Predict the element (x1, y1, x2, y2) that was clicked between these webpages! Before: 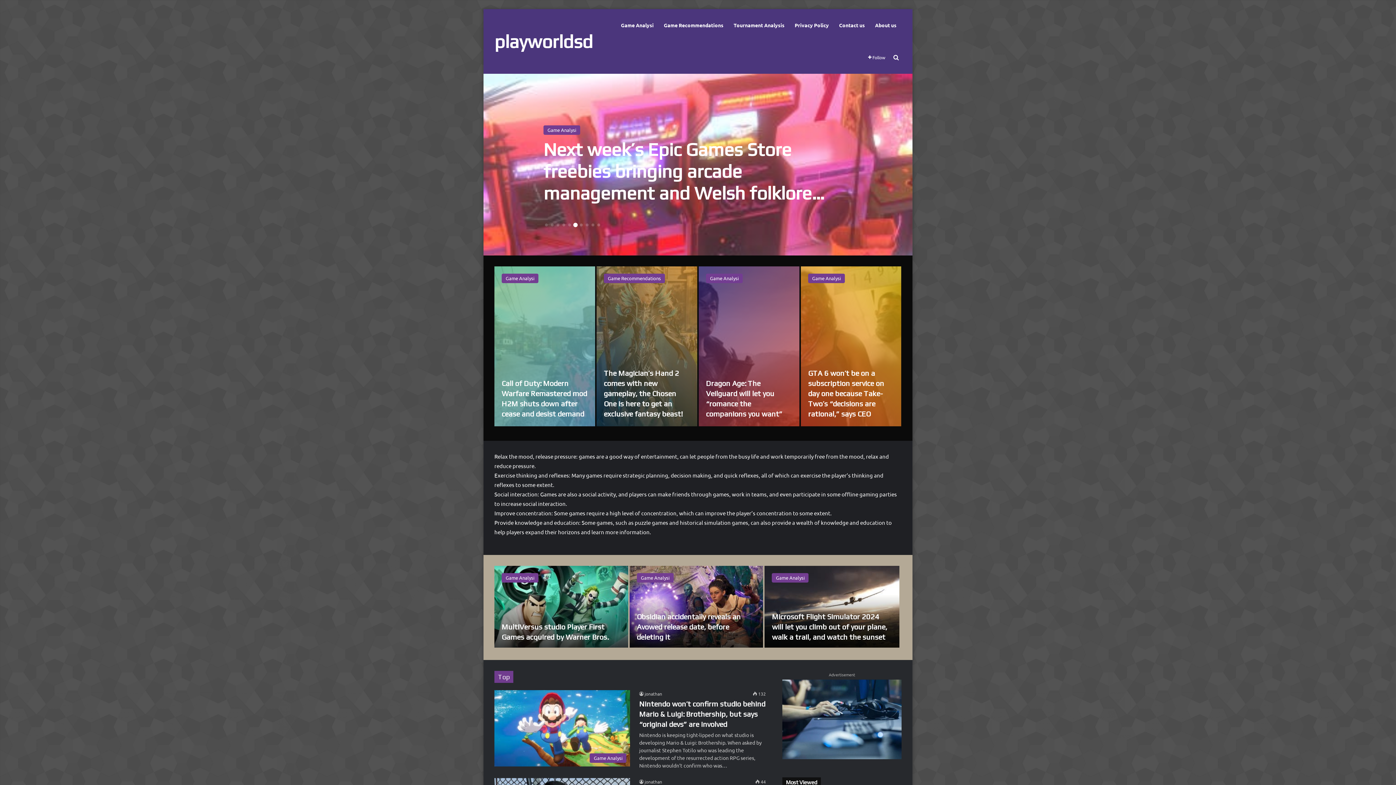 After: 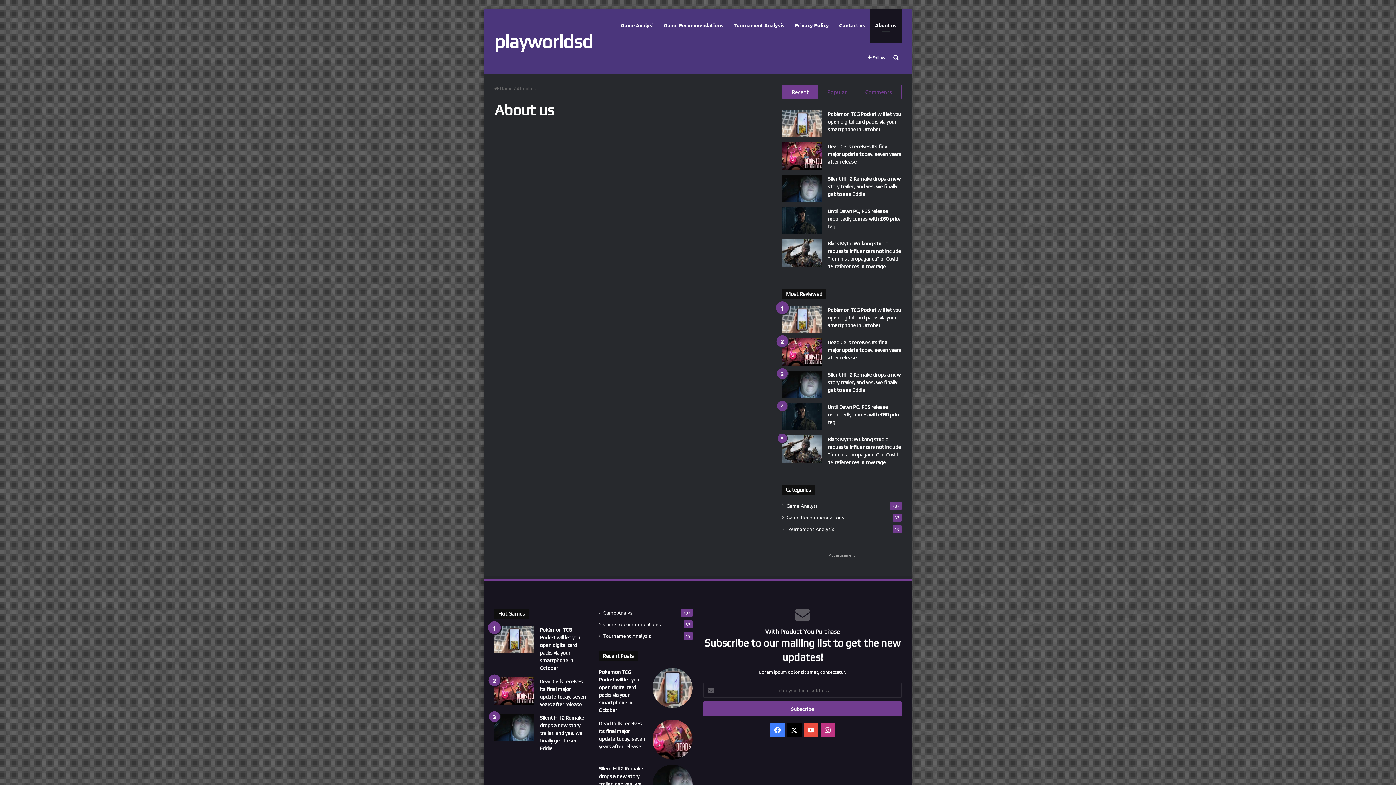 Action: label: About us bbox: (870, 9, 901, 41)